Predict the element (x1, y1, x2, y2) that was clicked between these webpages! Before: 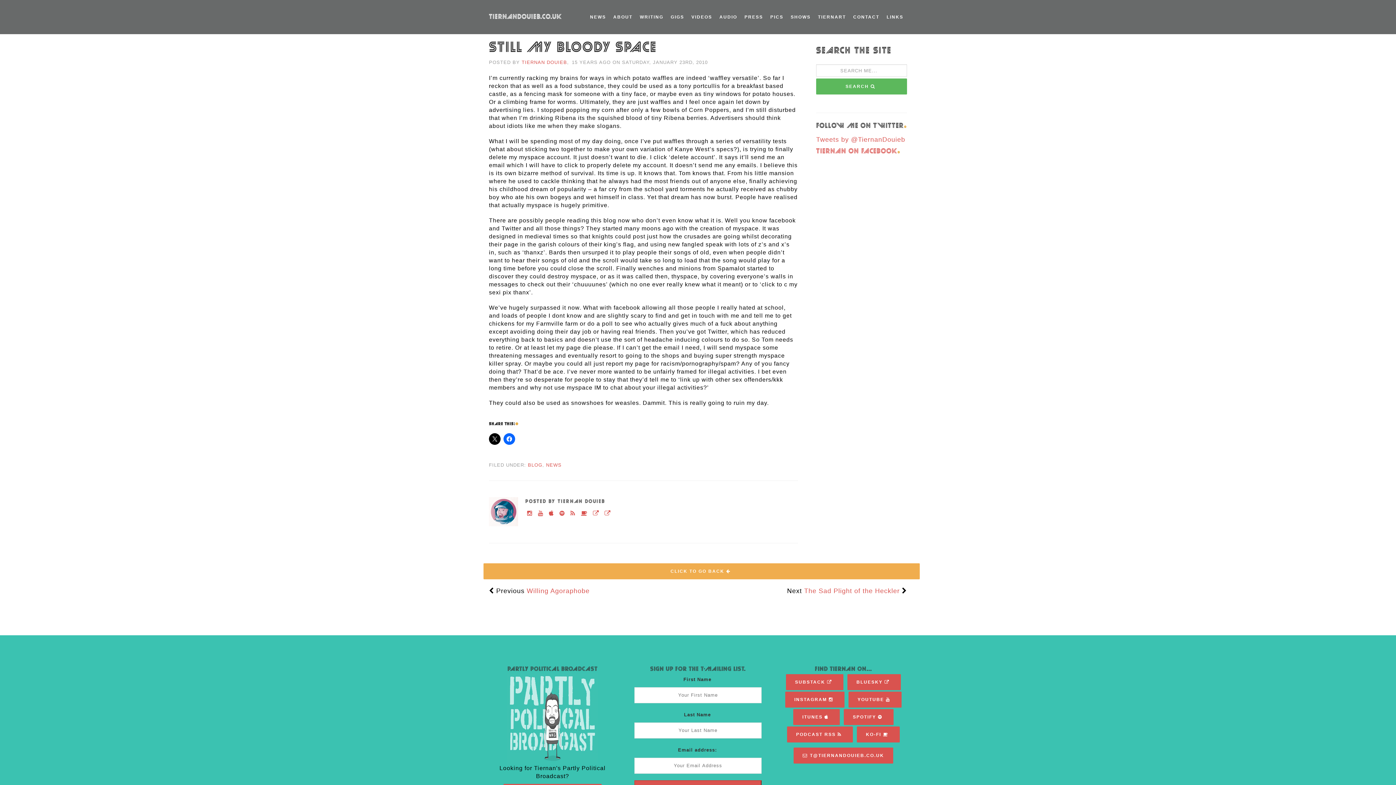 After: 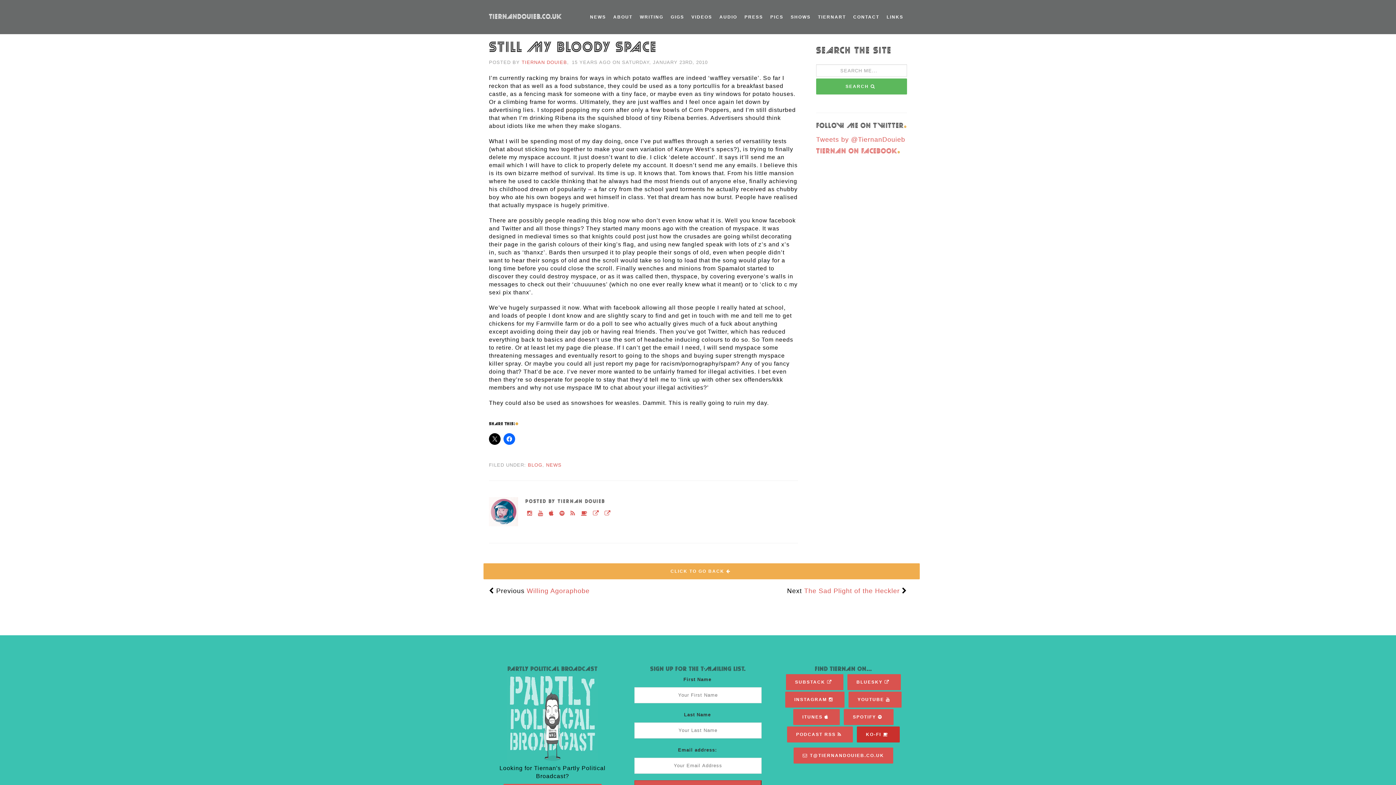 Action: bbox: (856, 726, 900, 734) label: KO-FI 